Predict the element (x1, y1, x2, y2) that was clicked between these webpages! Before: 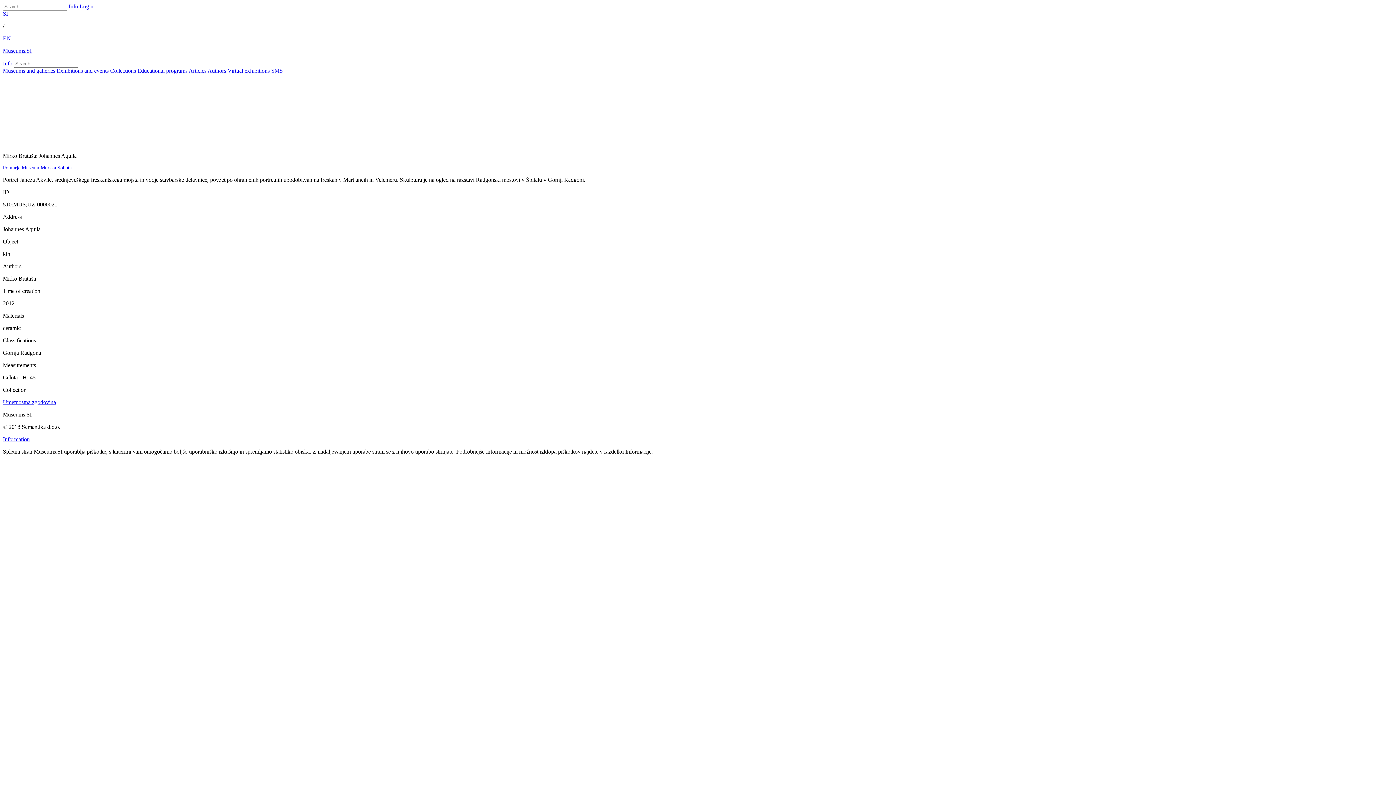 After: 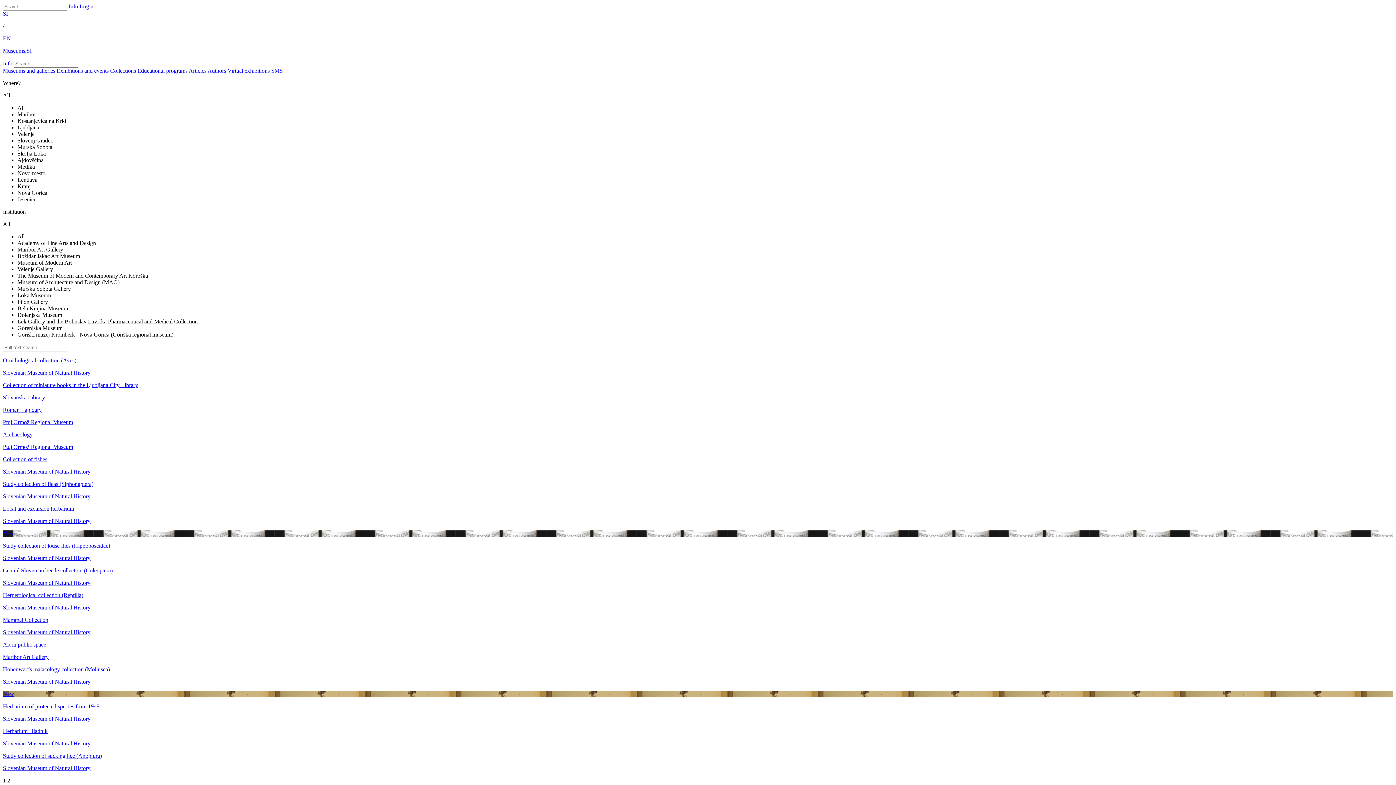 Action: bbox: (110, 67, 137, 73) label: Collections 